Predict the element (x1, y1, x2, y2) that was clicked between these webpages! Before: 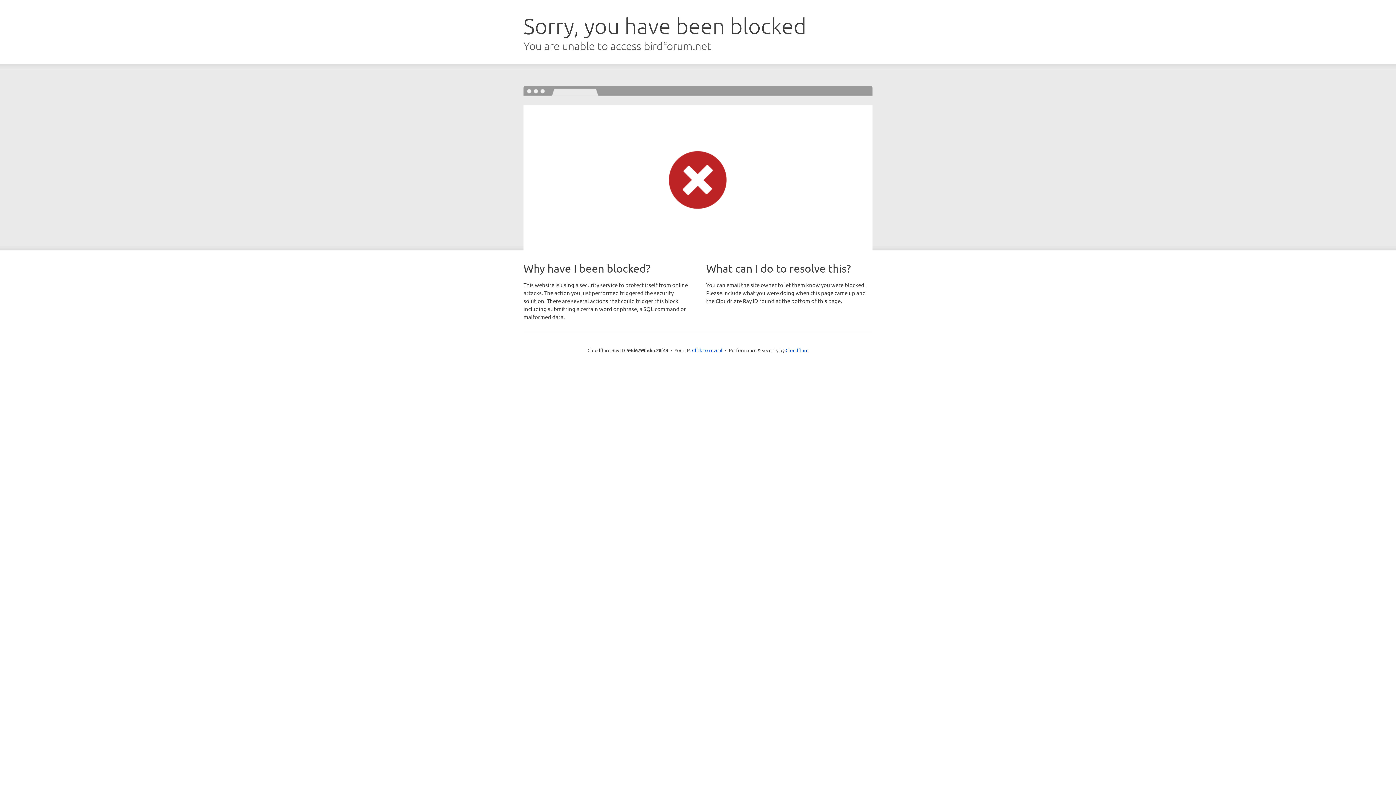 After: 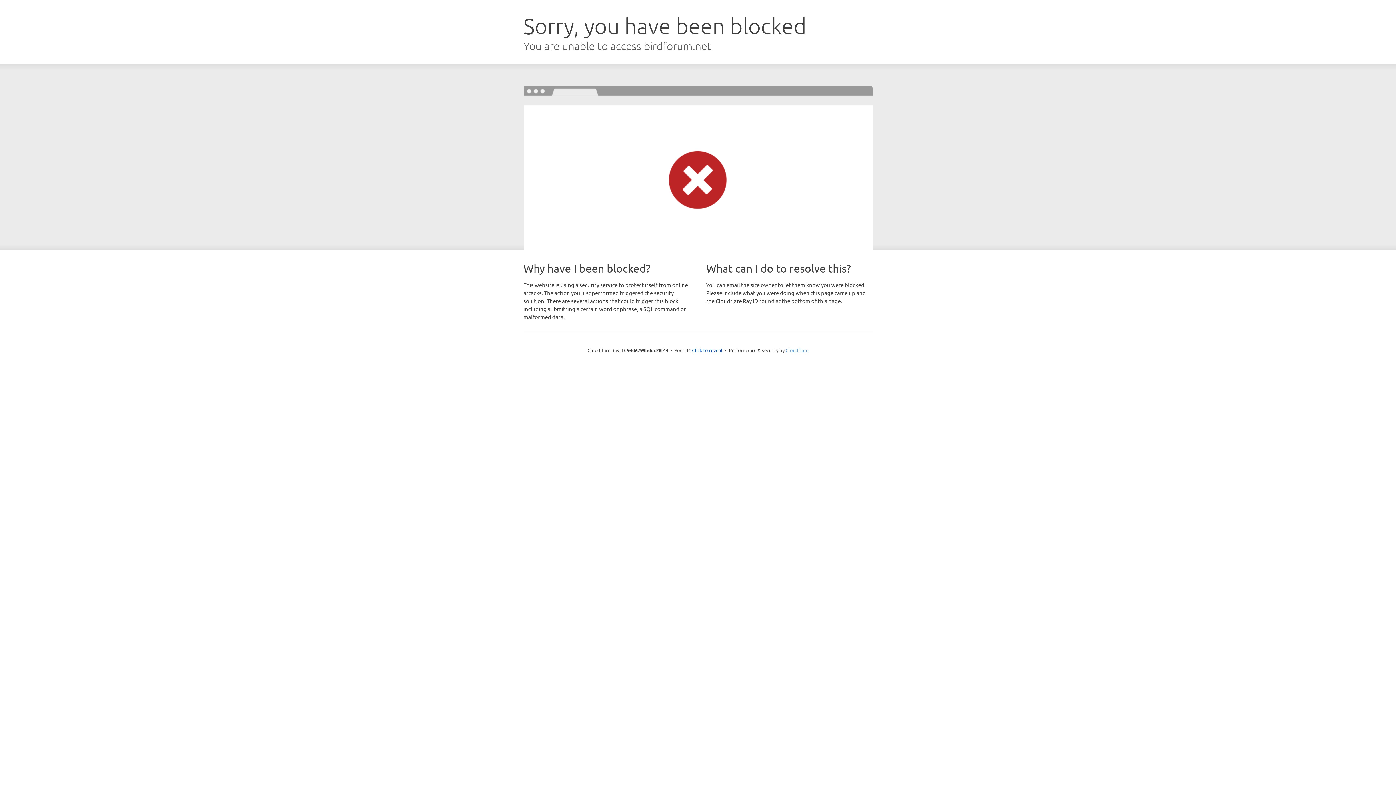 Action: label: Cloudflare bbox: (785, 347, 808, 353)